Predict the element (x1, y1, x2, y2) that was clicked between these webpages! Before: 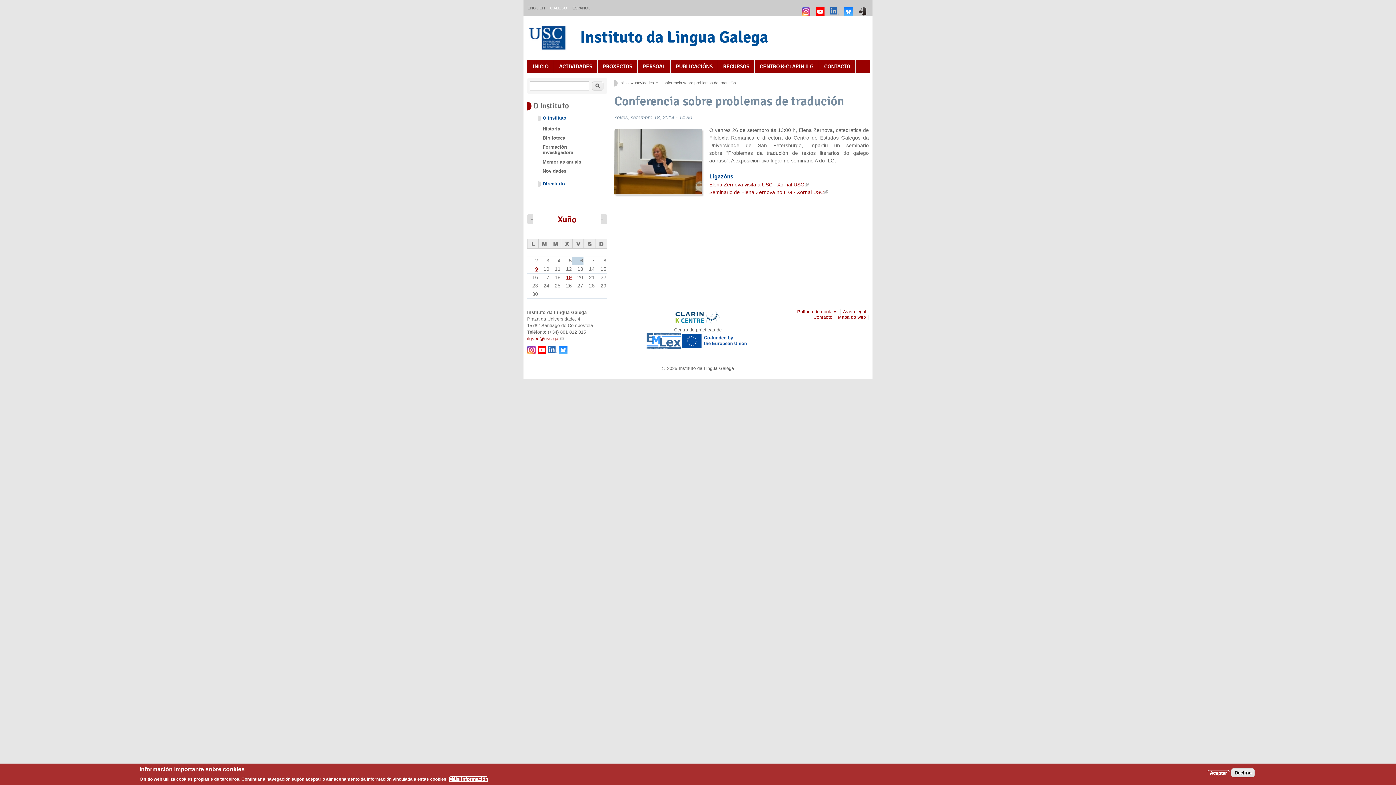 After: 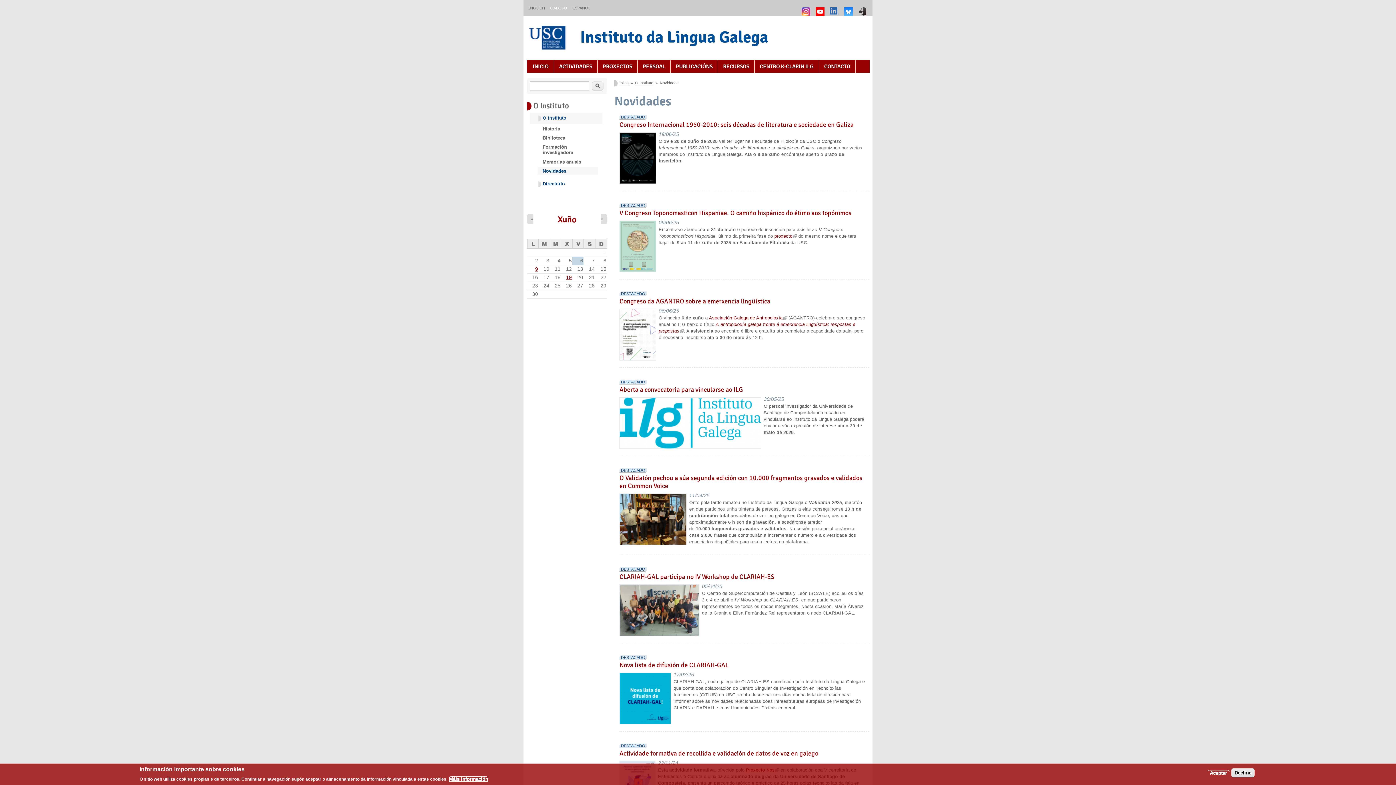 Action: label: Novidades bbox: (635, 80, 654, 85)